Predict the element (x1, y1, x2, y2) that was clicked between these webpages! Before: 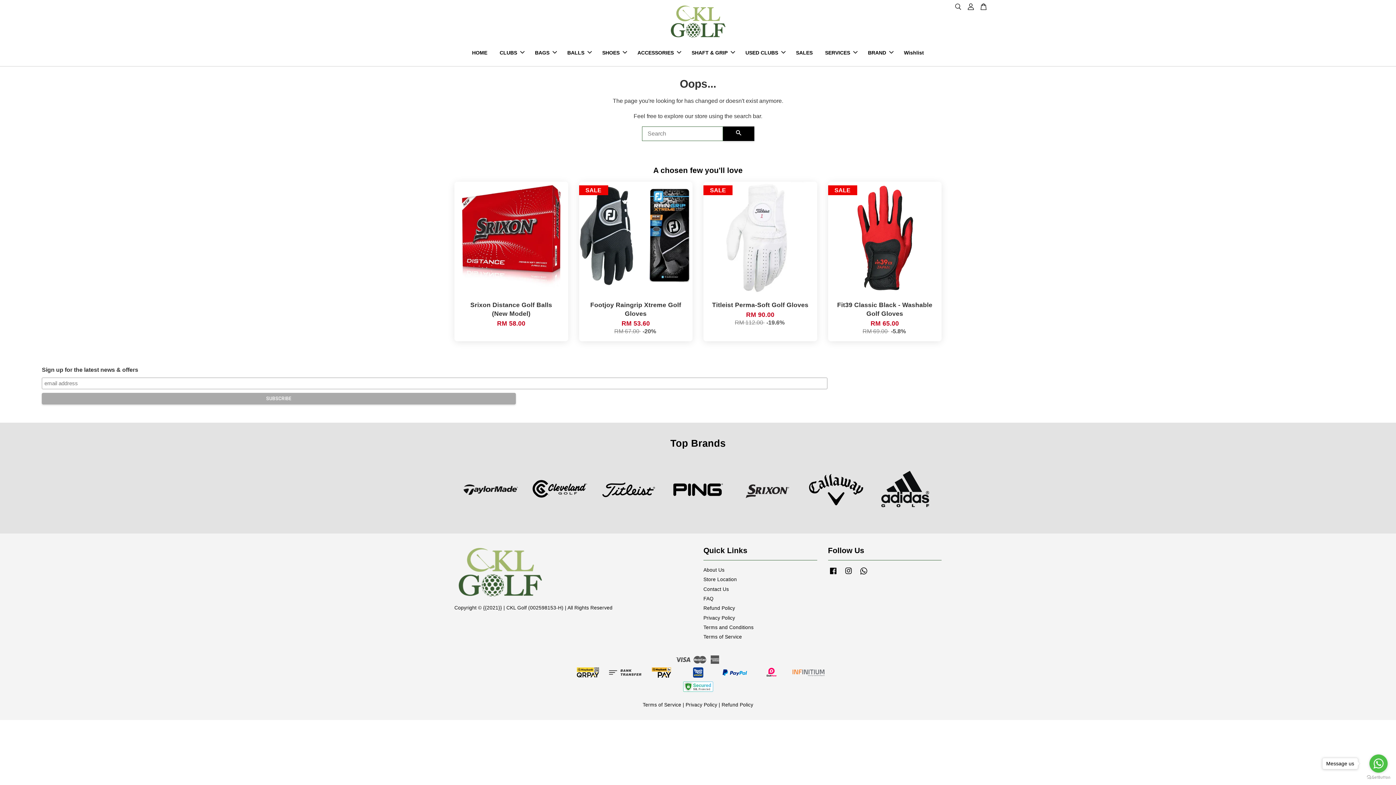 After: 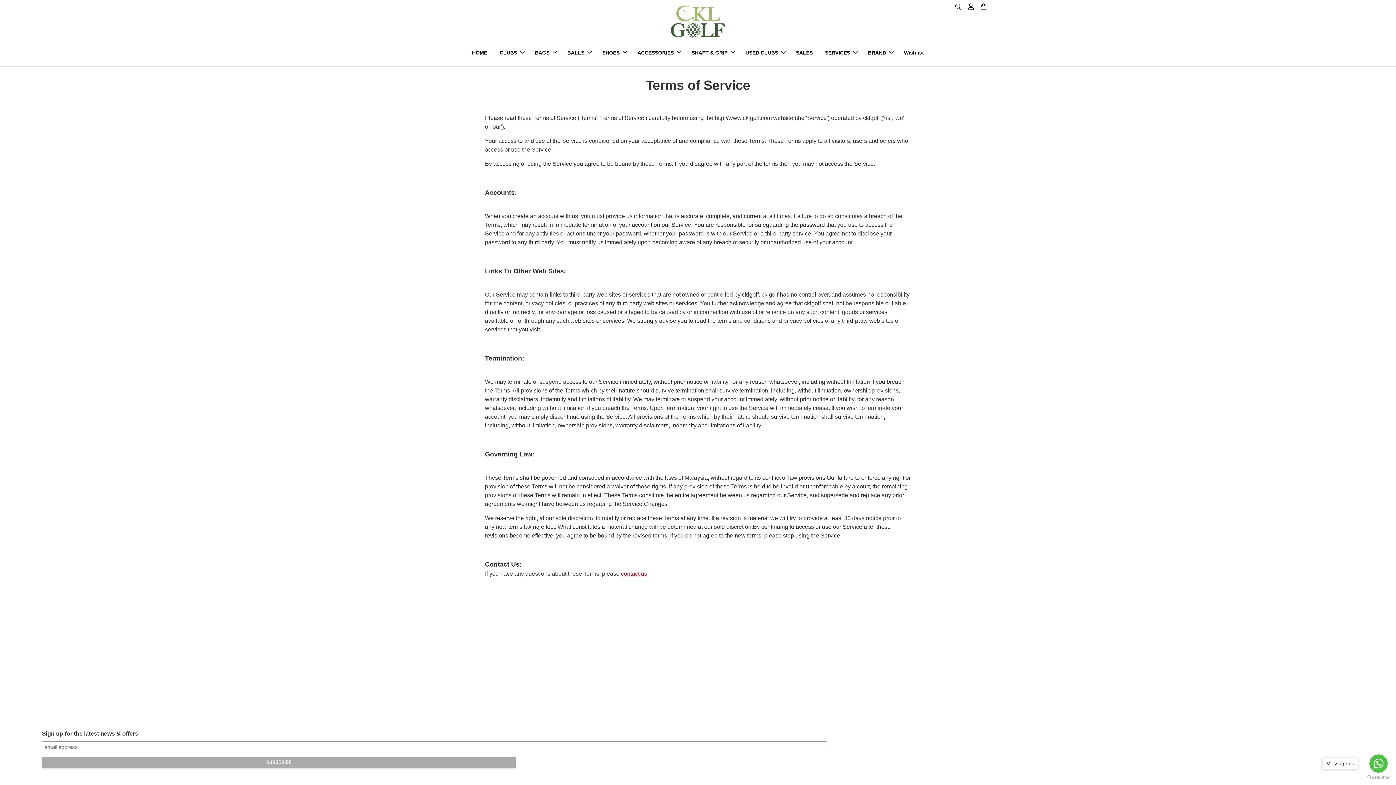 Action: label: Terms of Service bbox: (642, 702, 681, 707)